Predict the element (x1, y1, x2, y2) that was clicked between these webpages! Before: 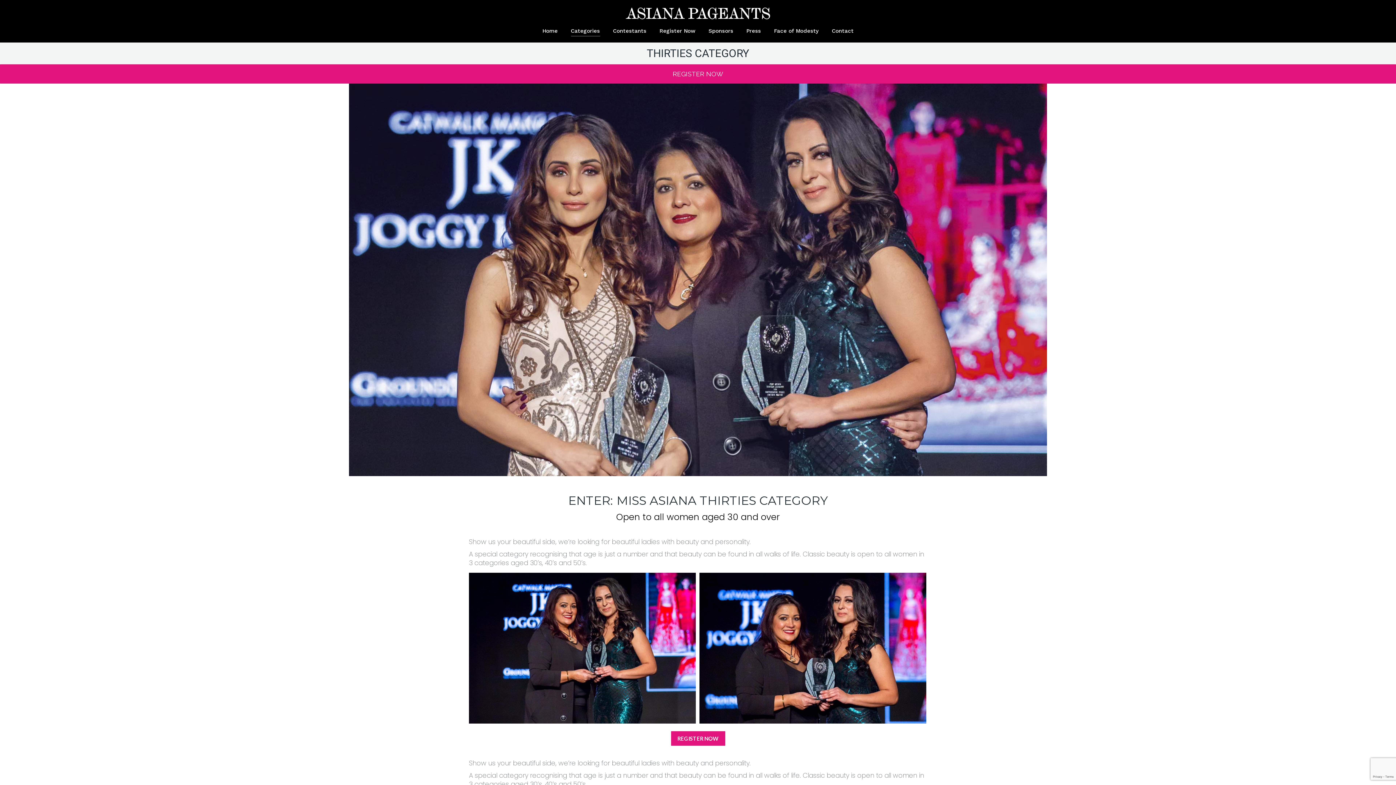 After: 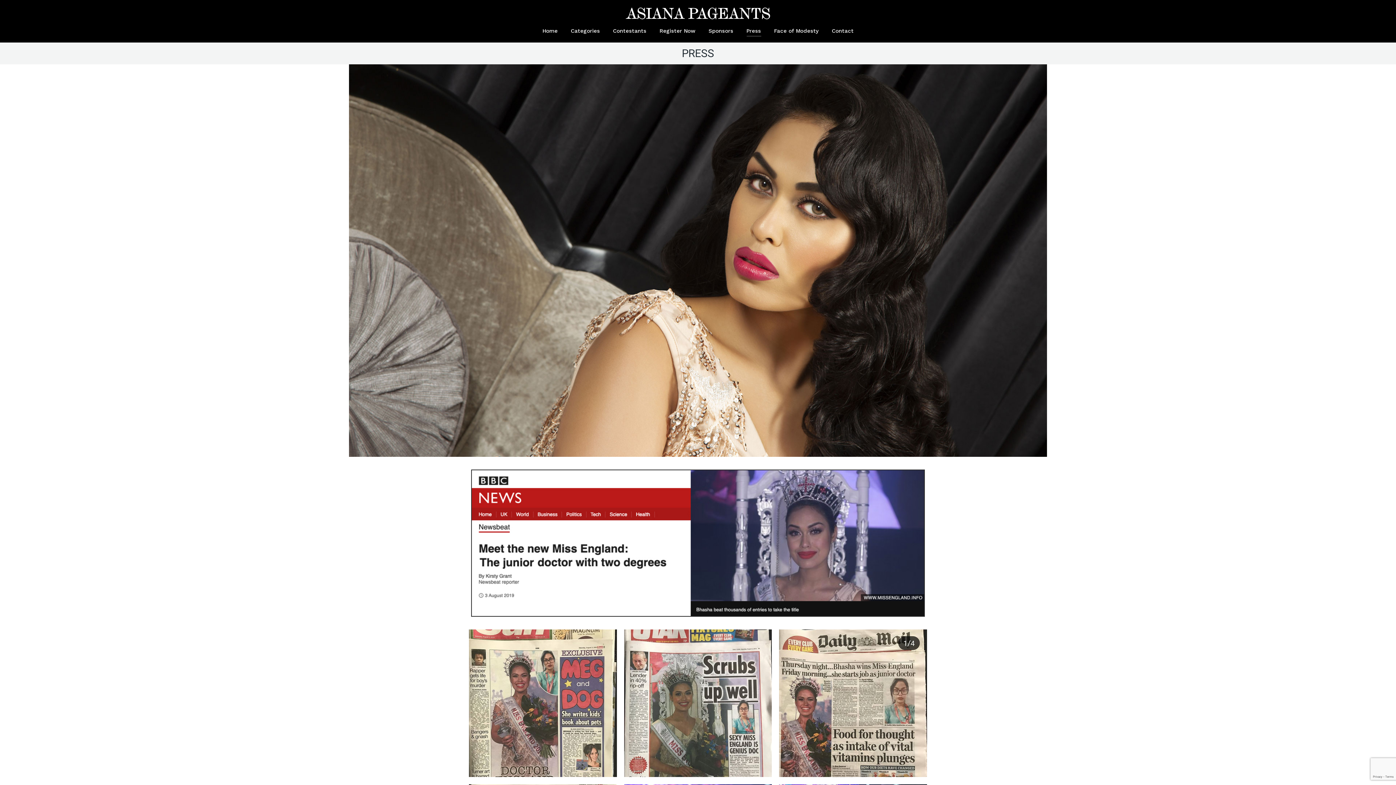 Action: label: Press bbox: (745, 26, 762, 35)